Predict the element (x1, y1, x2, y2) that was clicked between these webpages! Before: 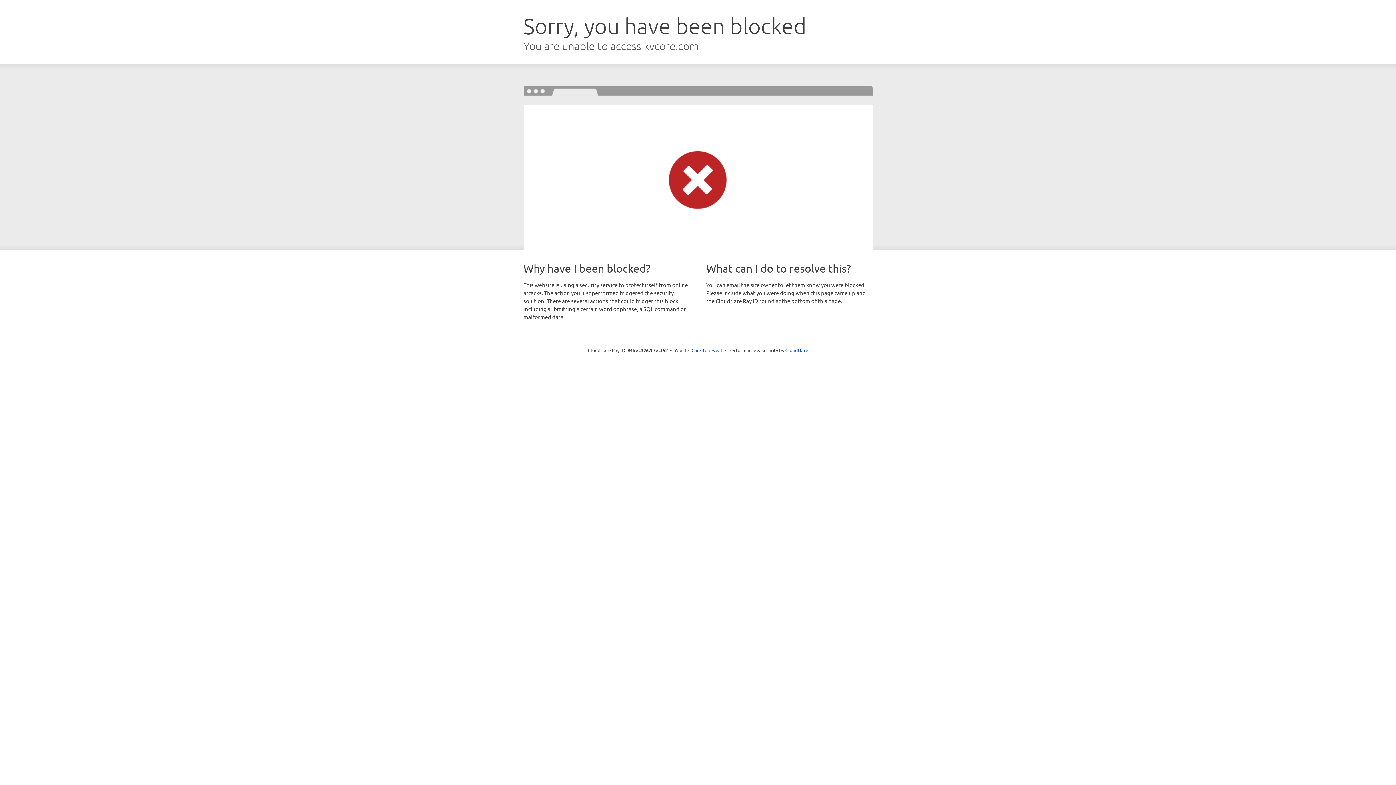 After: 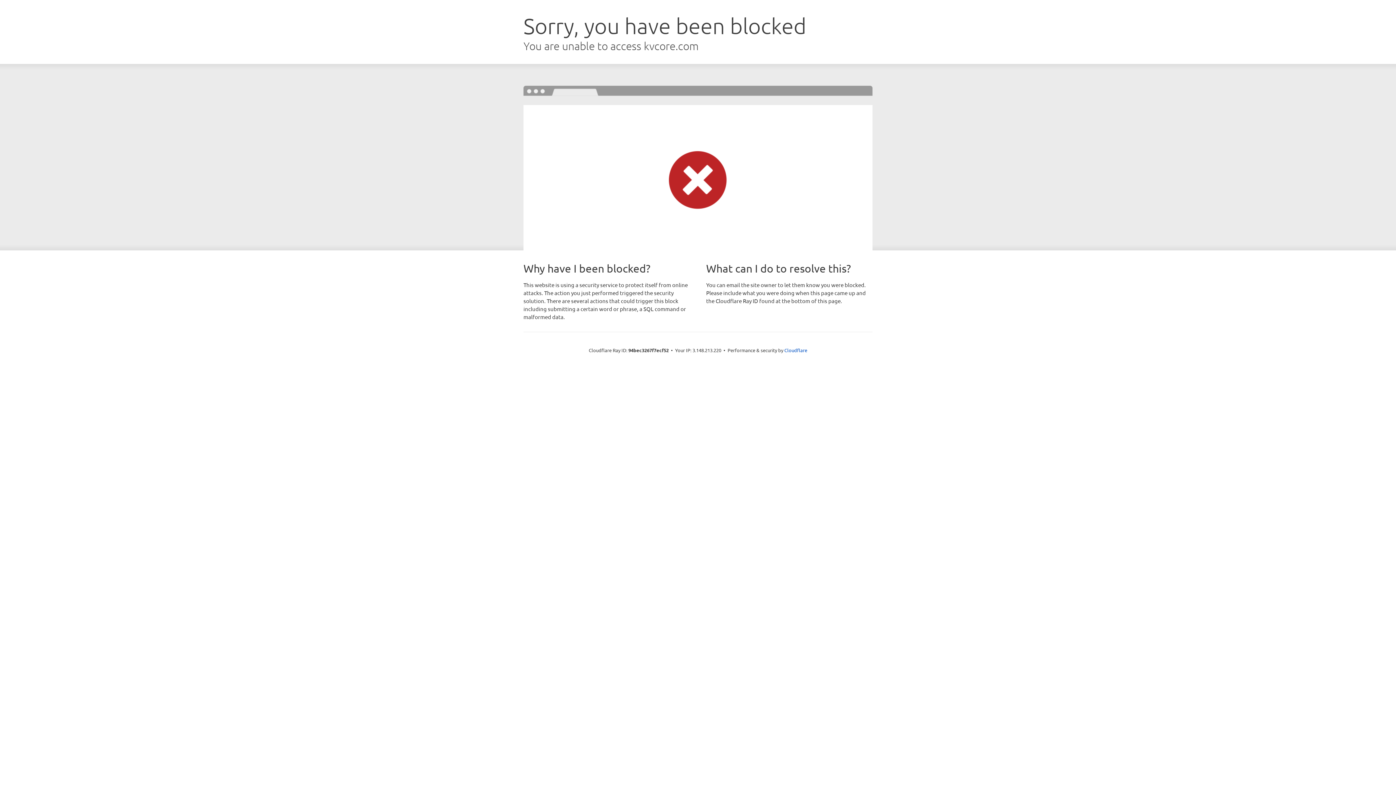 Action: label: Click to reveal bbox: (691, 346, 722, 353)